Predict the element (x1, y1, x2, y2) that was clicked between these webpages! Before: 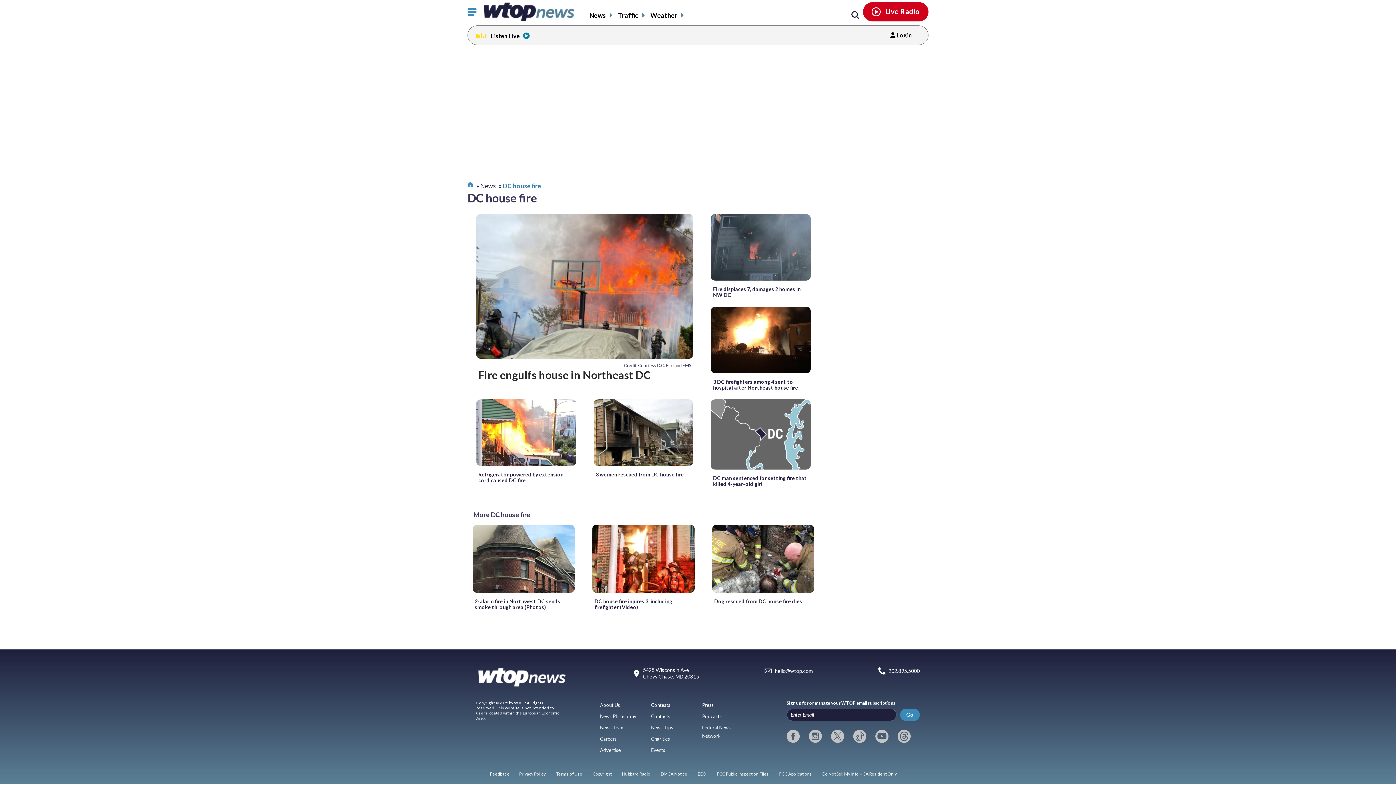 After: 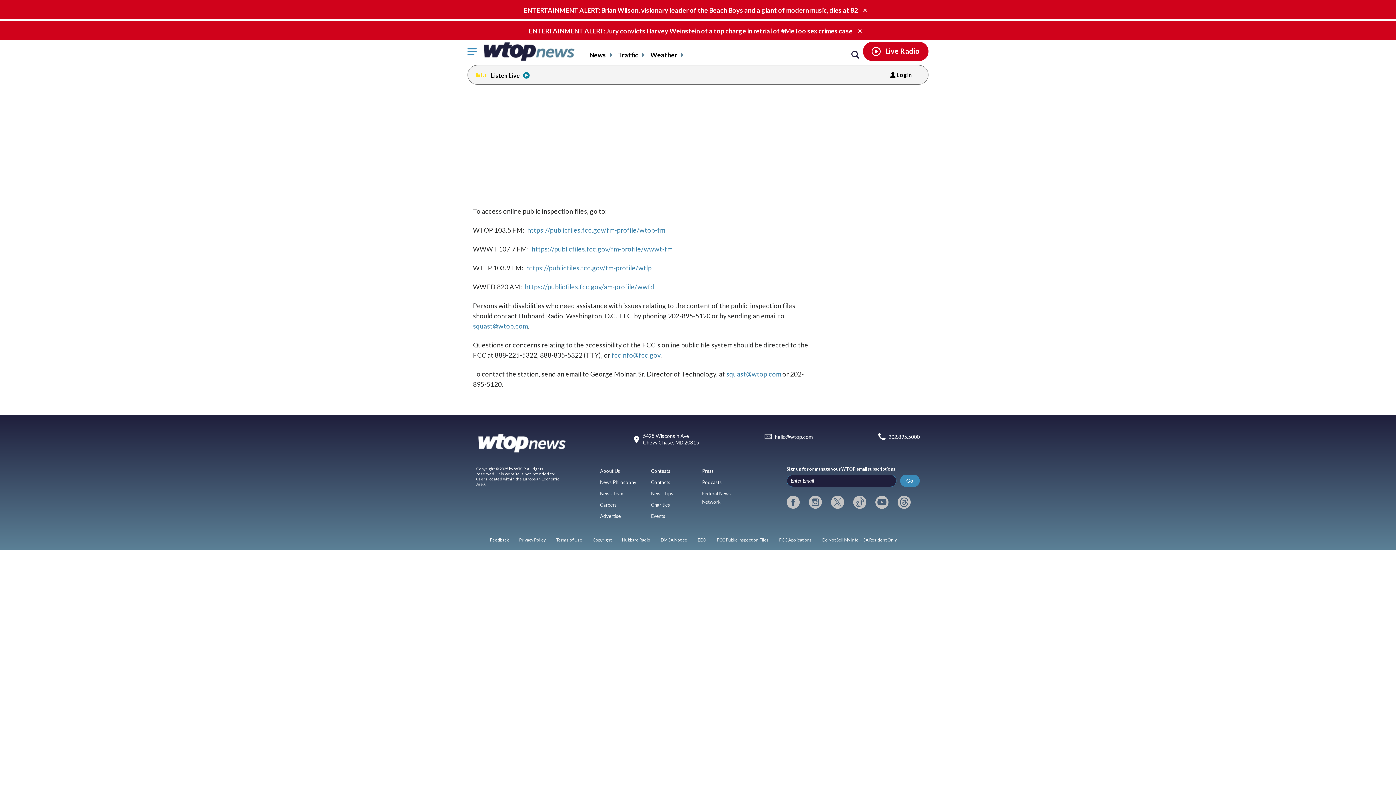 Action: bbox: (716, 771, 768, 777) label: FCC Public Inspection Files